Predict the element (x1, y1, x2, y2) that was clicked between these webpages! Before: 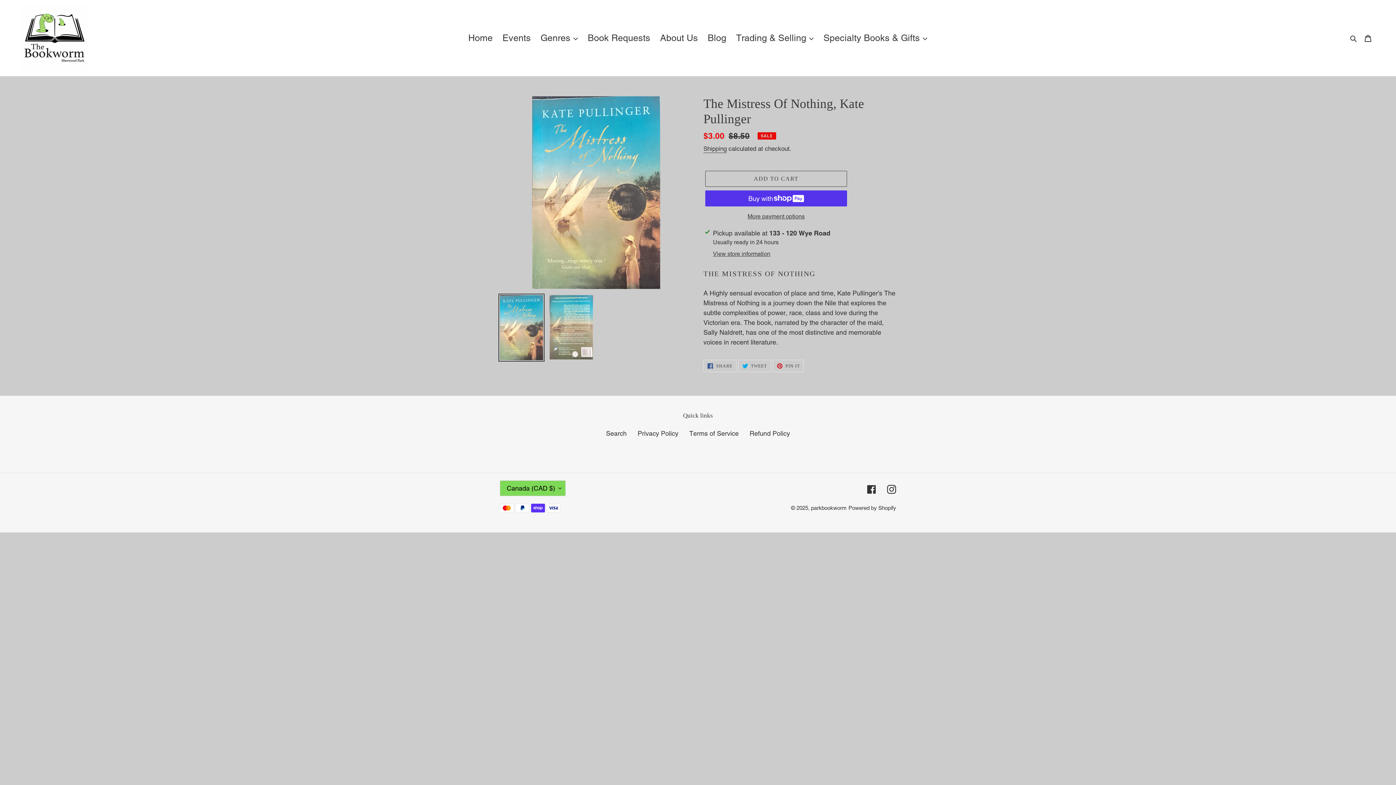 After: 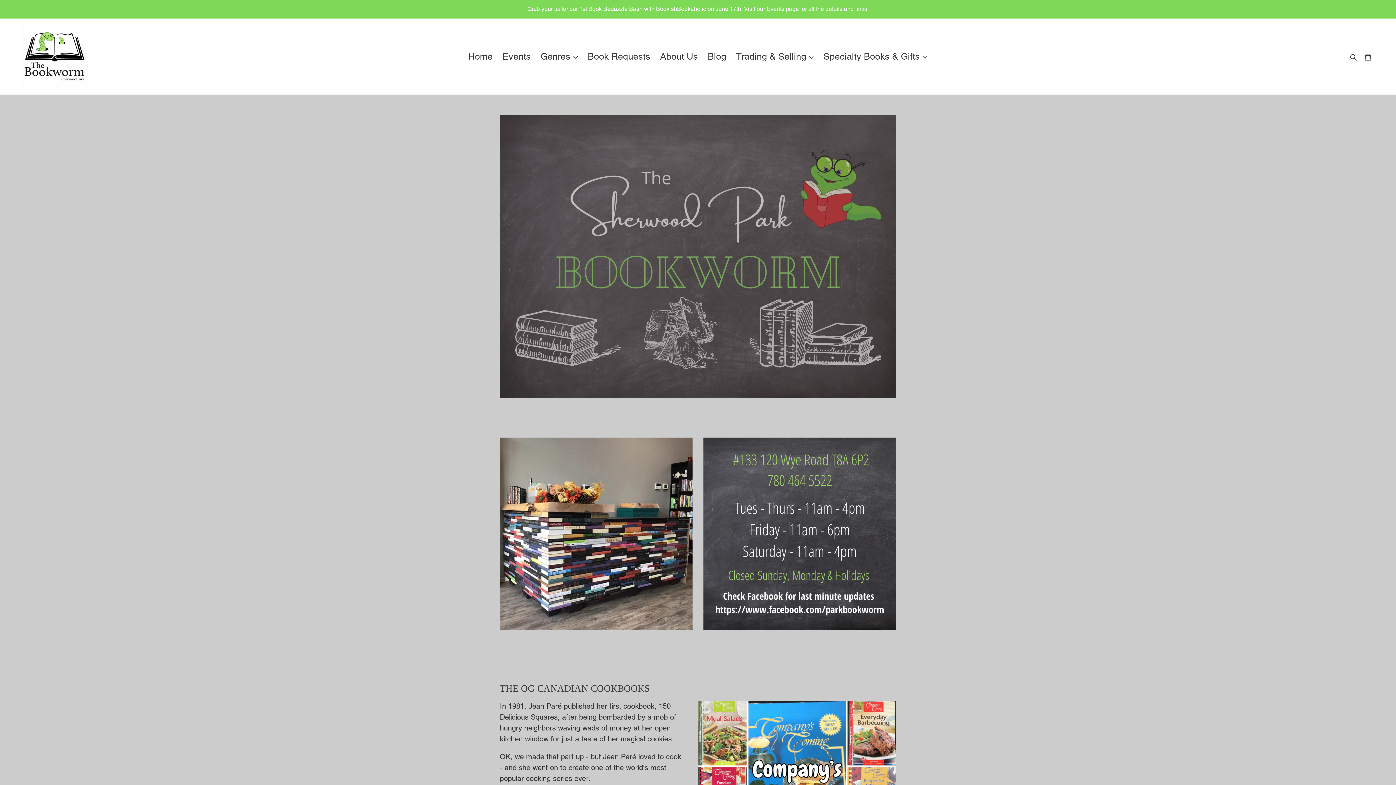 Action: bbox: (20, 5, 89, 70)